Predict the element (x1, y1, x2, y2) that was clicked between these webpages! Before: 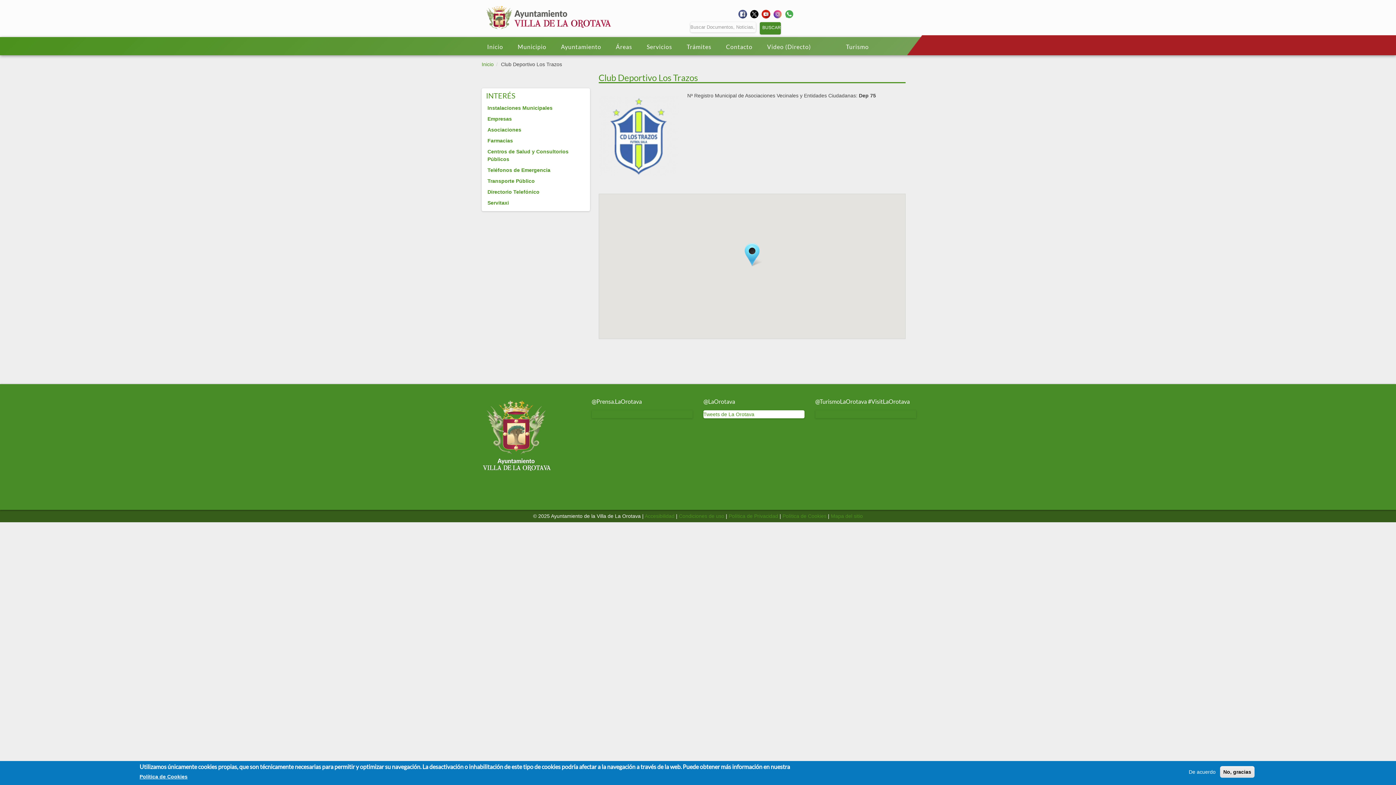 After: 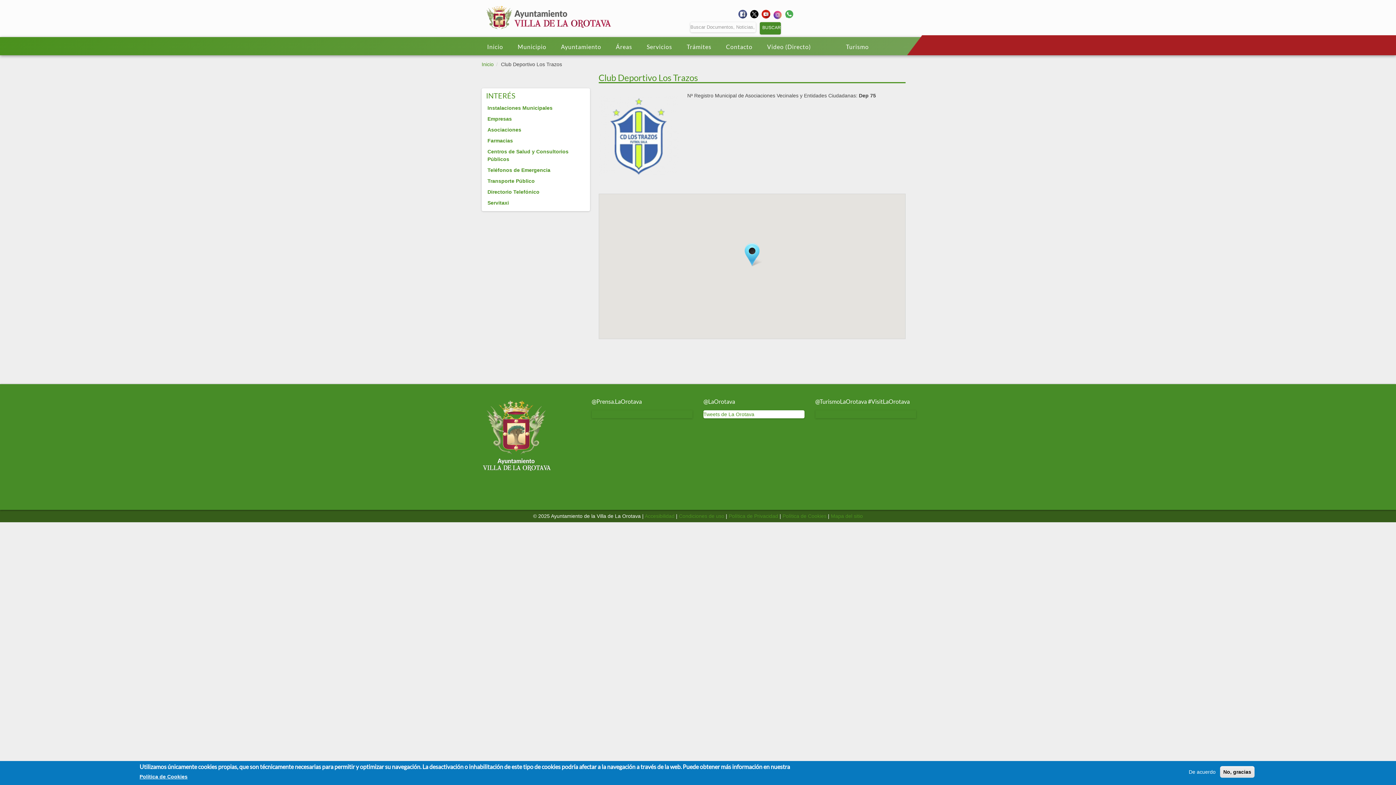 Action: bbox: (773, 9, 783, 17)